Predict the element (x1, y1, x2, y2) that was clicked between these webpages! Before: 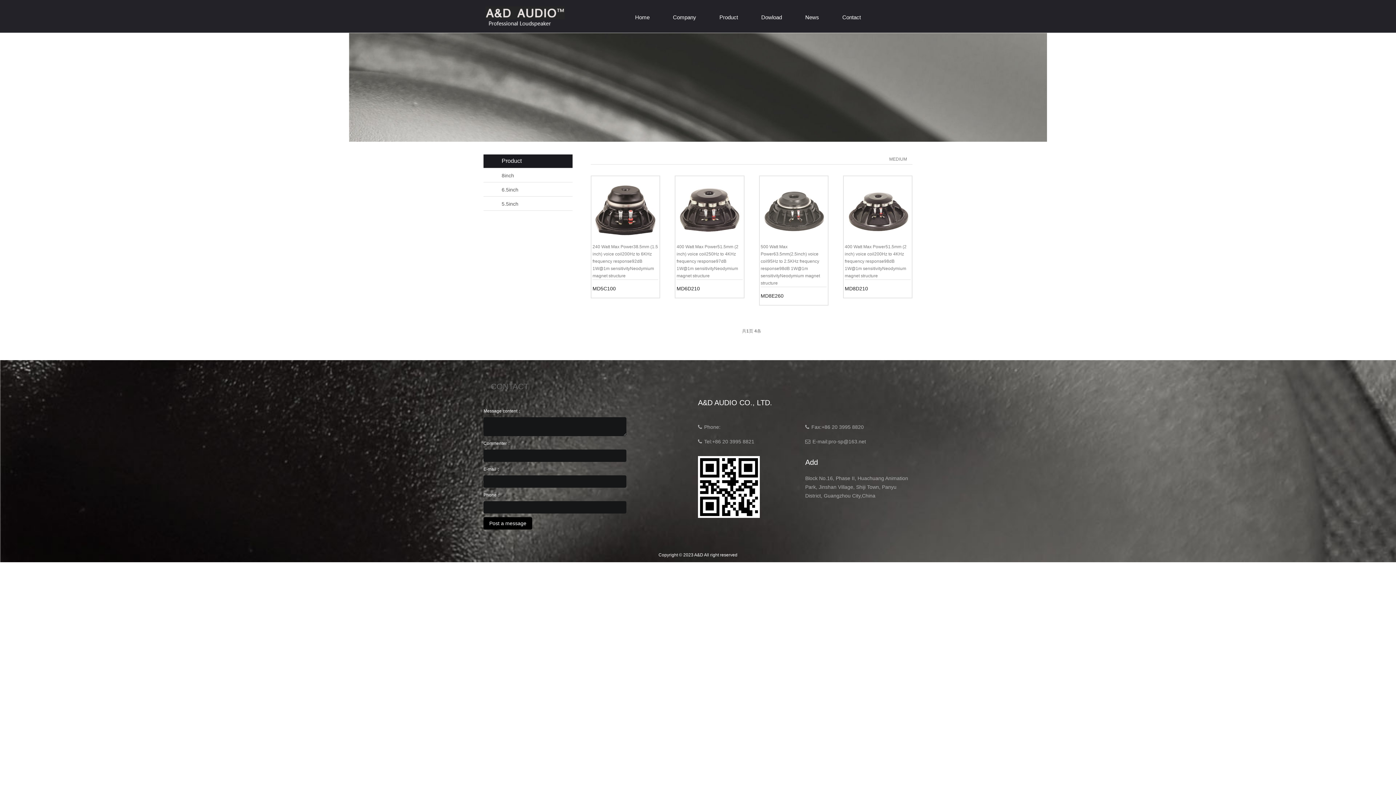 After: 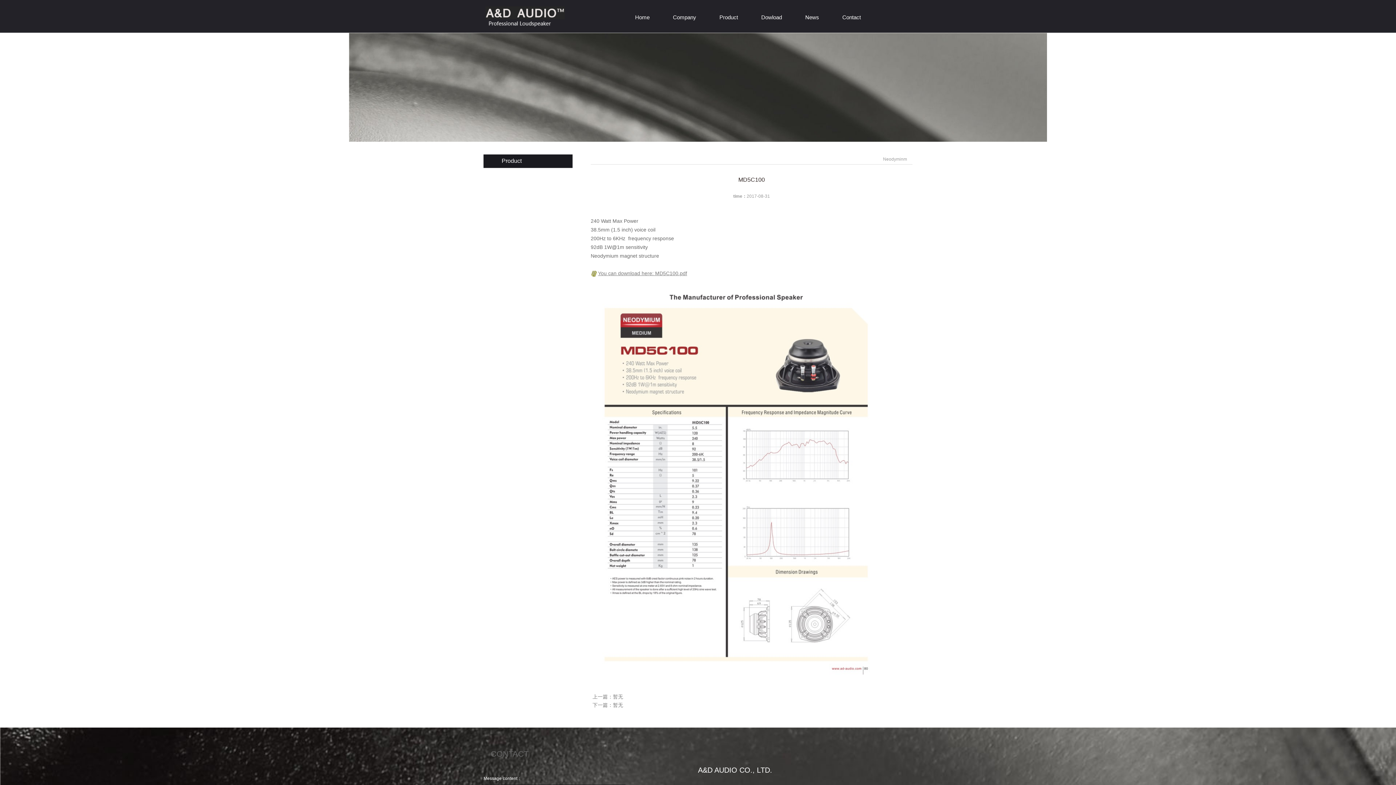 Action: bbox: (592, 177, 658, 243)